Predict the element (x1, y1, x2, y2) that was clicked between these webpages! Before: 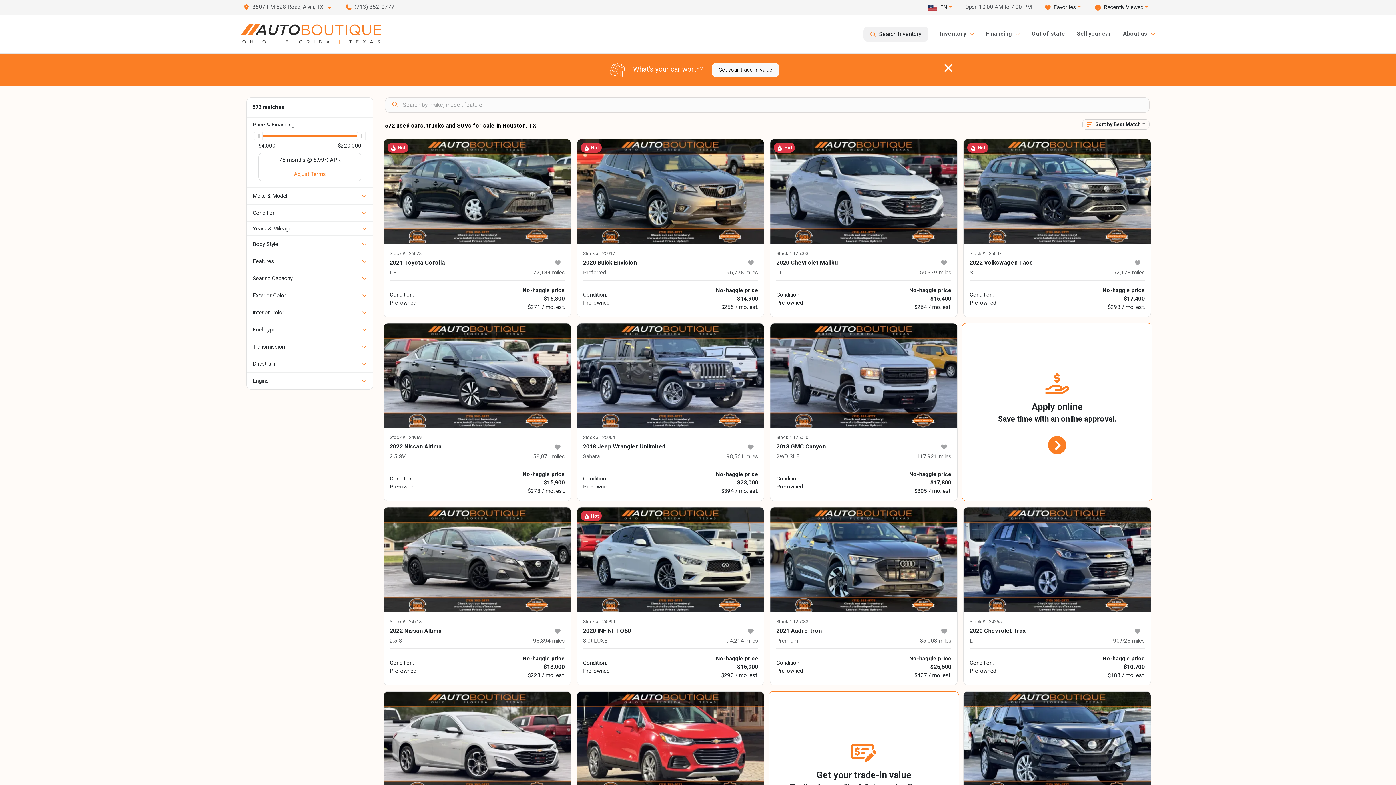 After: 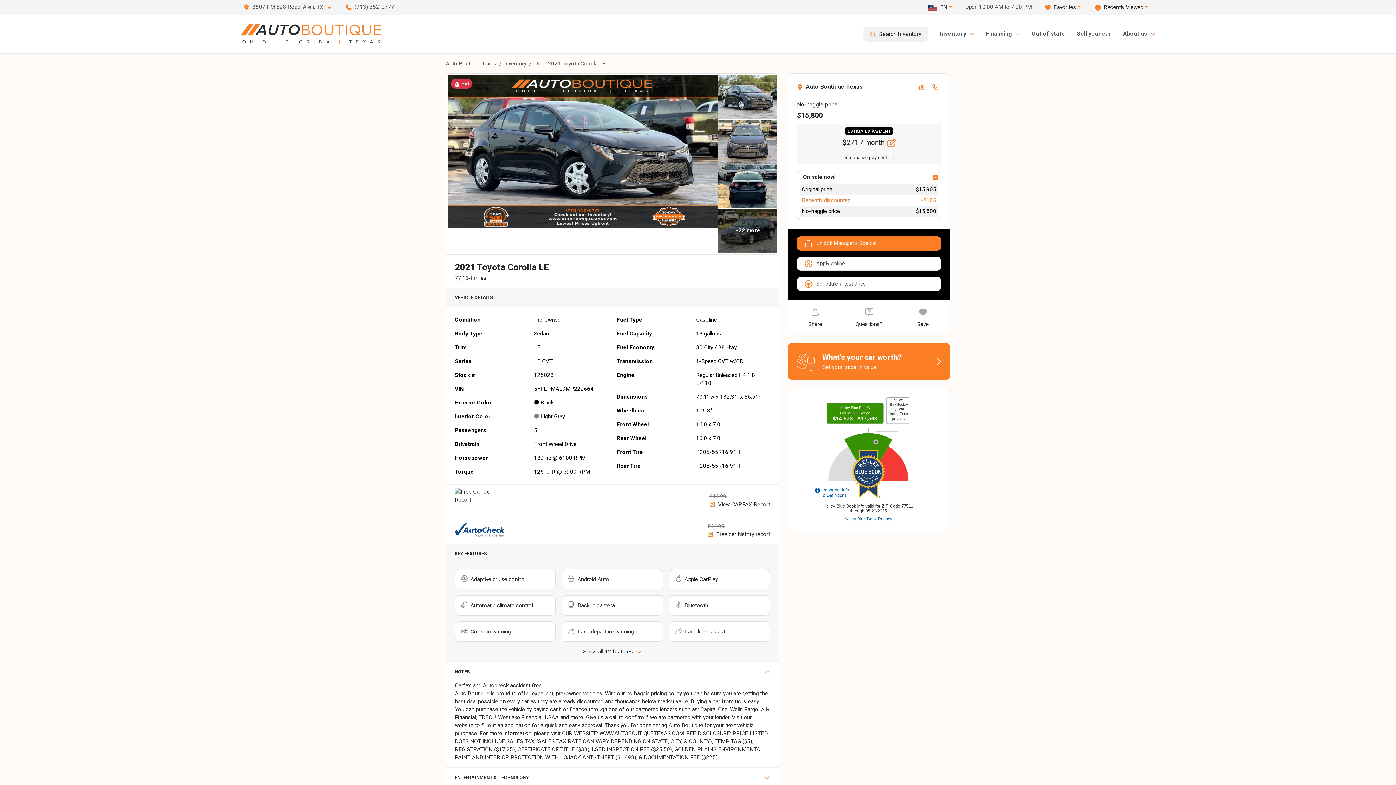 Action: bbox: (383, 139, 570, 243)